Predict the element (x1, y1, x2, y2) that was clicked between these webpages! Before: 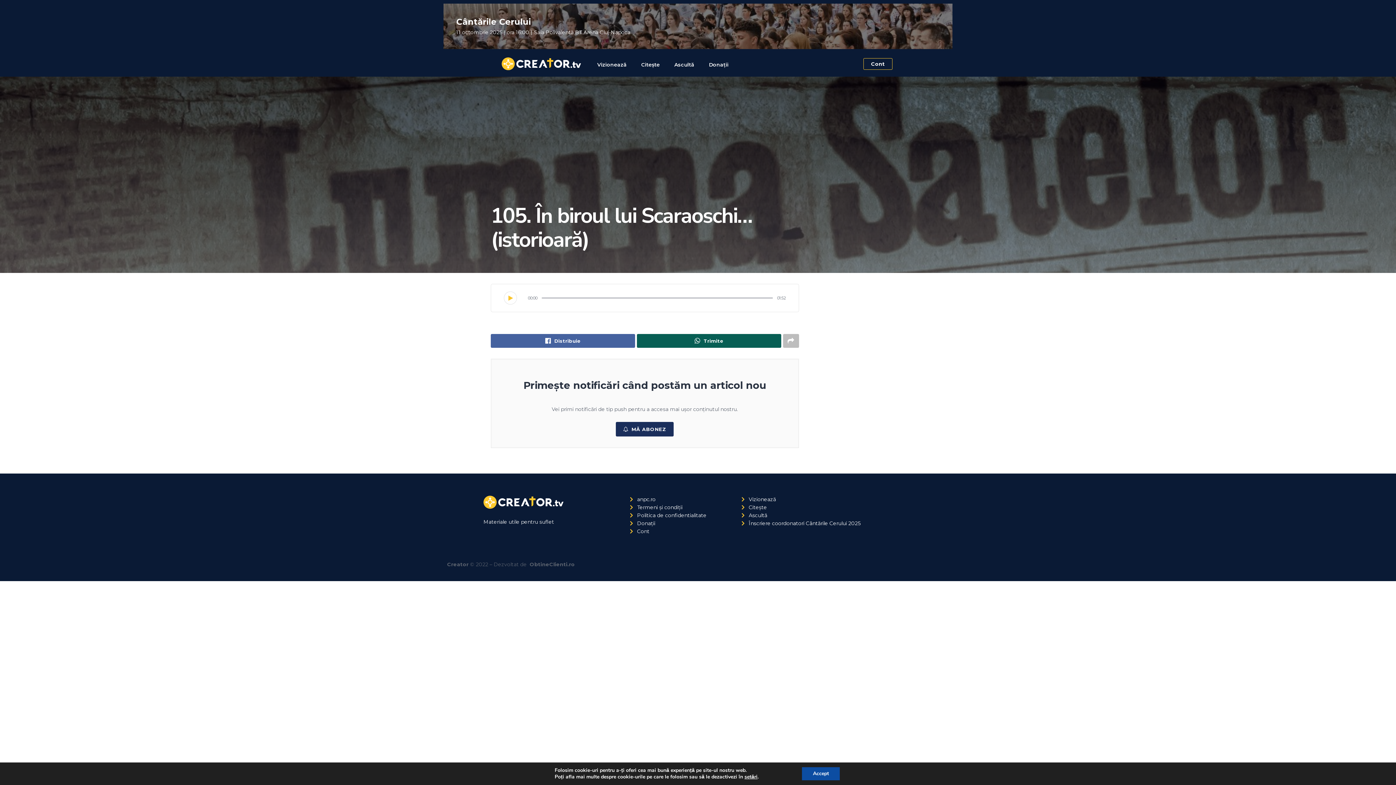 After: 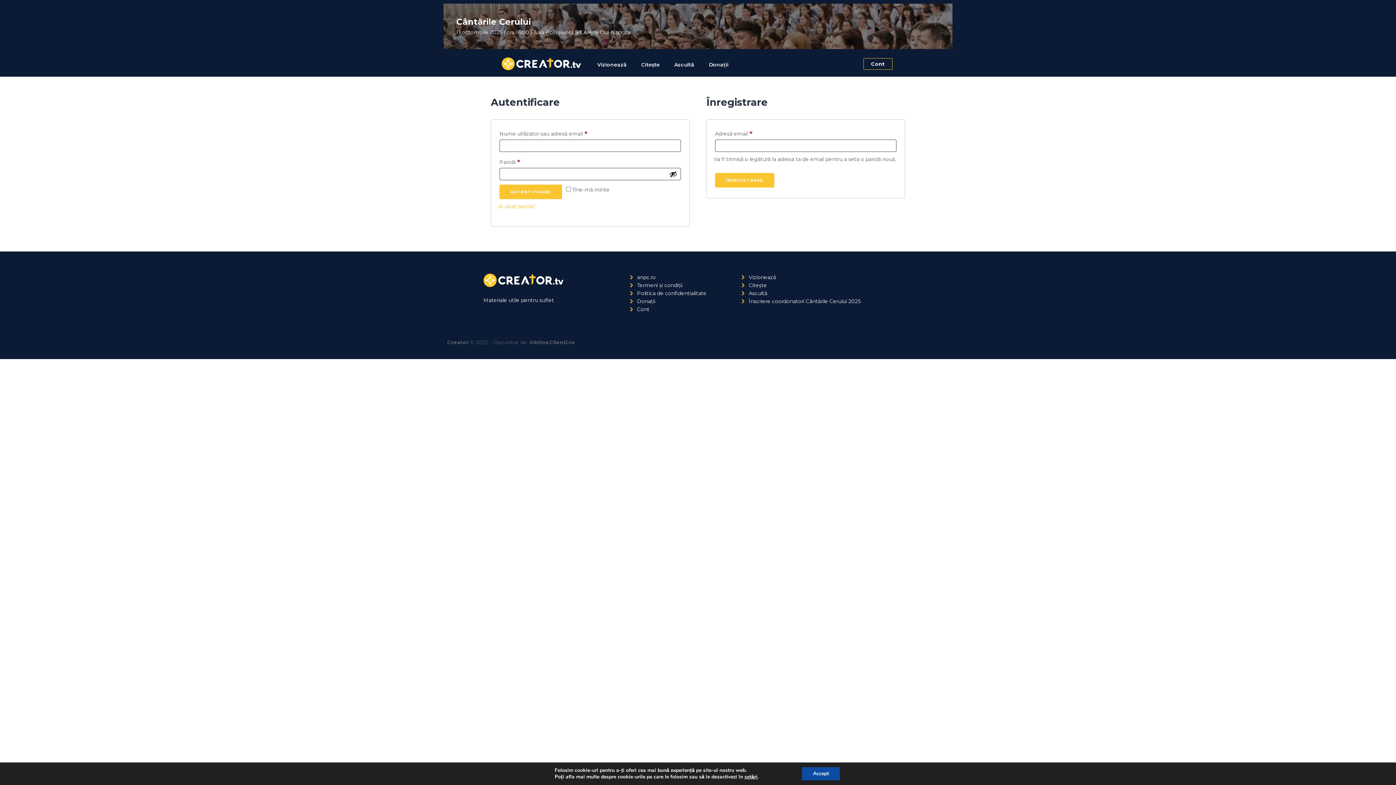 Action: bbox: (629, 527, 733, 535) label: Cont